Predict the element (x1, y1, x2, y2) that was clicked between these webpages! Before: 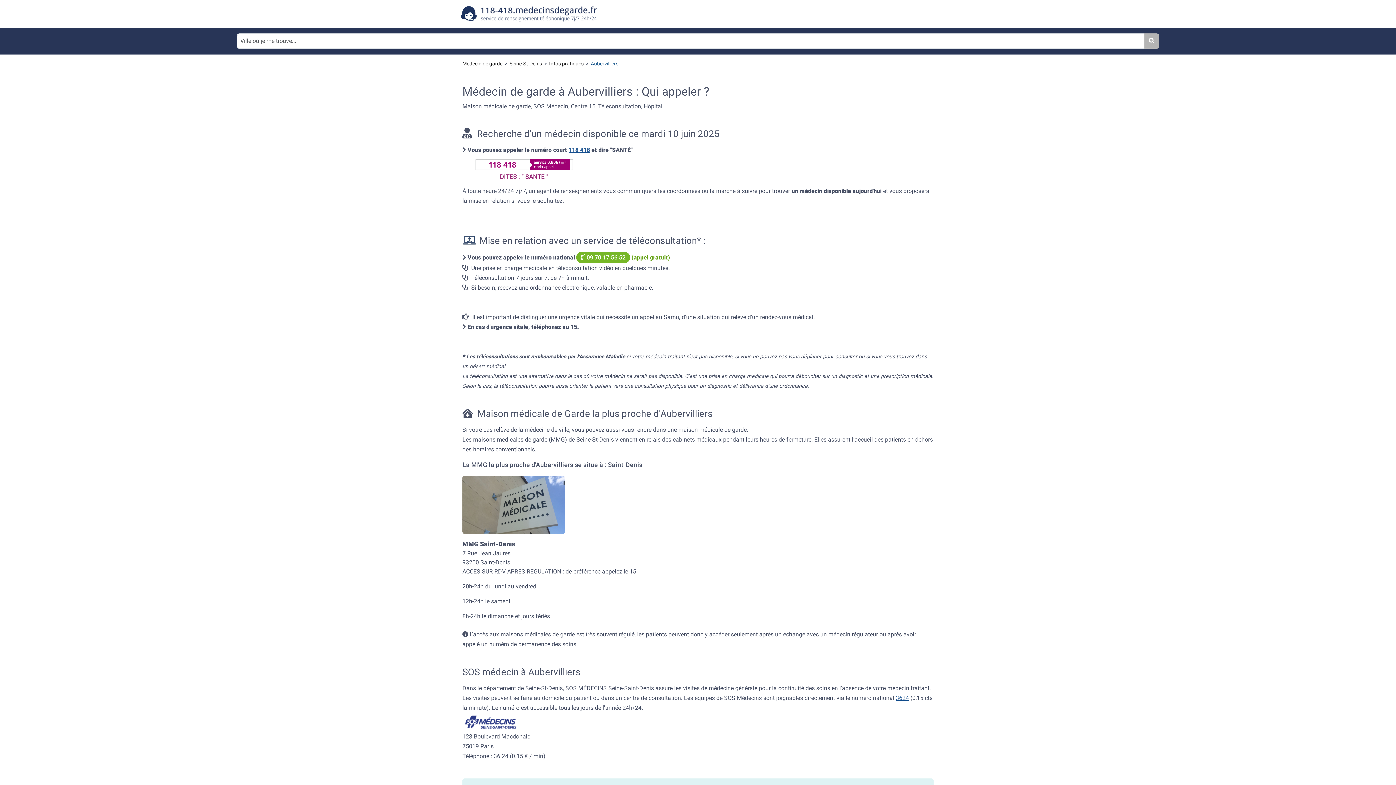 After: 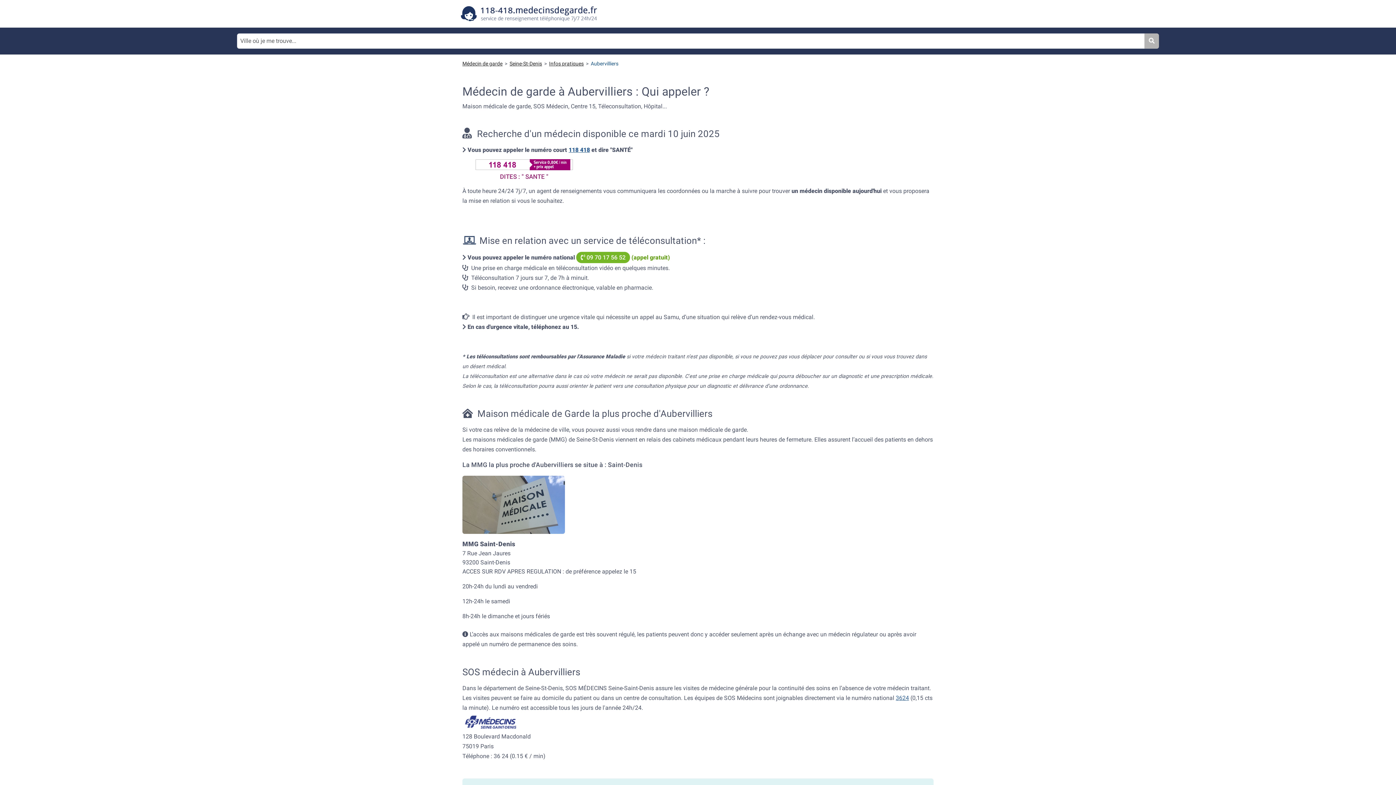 Action: bbox: (568, 146, 590, 153) label: 118 418